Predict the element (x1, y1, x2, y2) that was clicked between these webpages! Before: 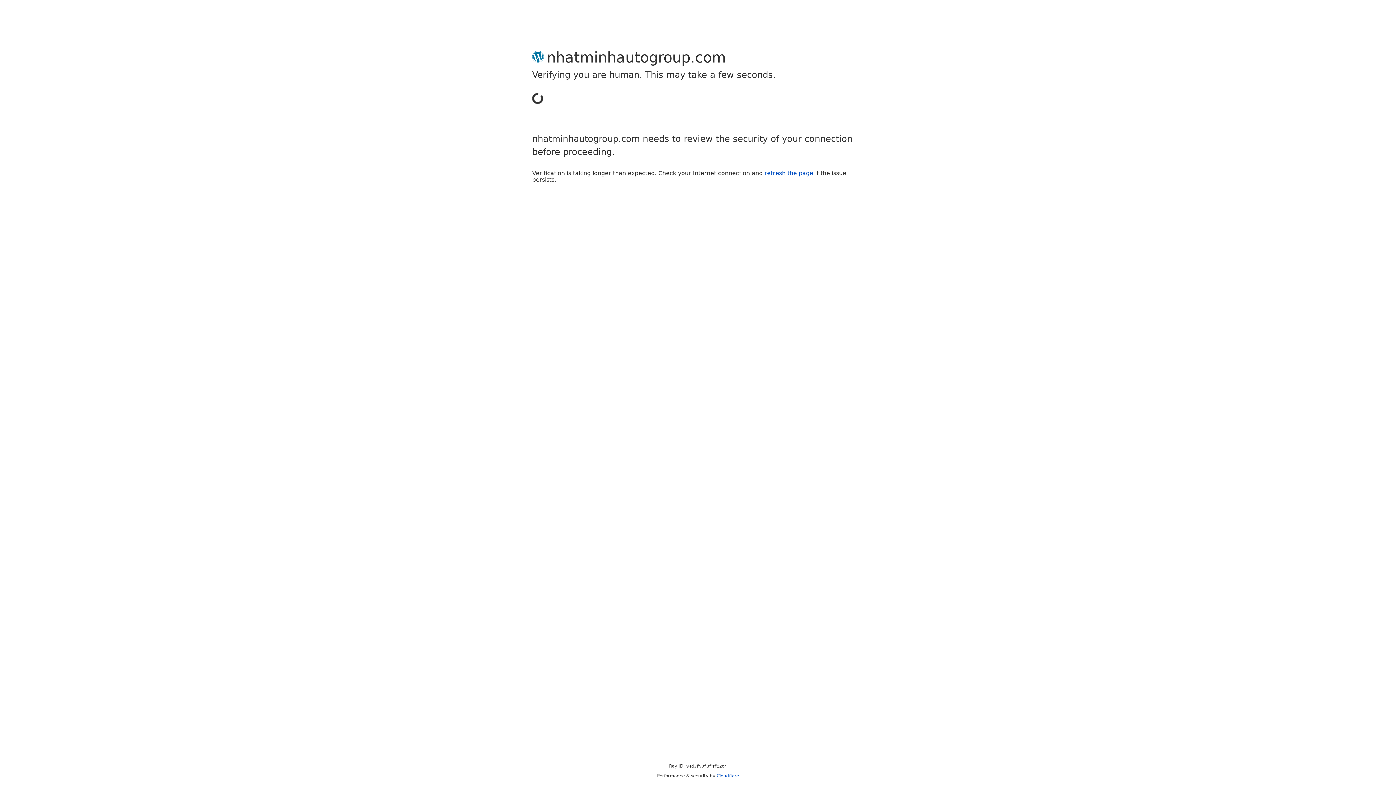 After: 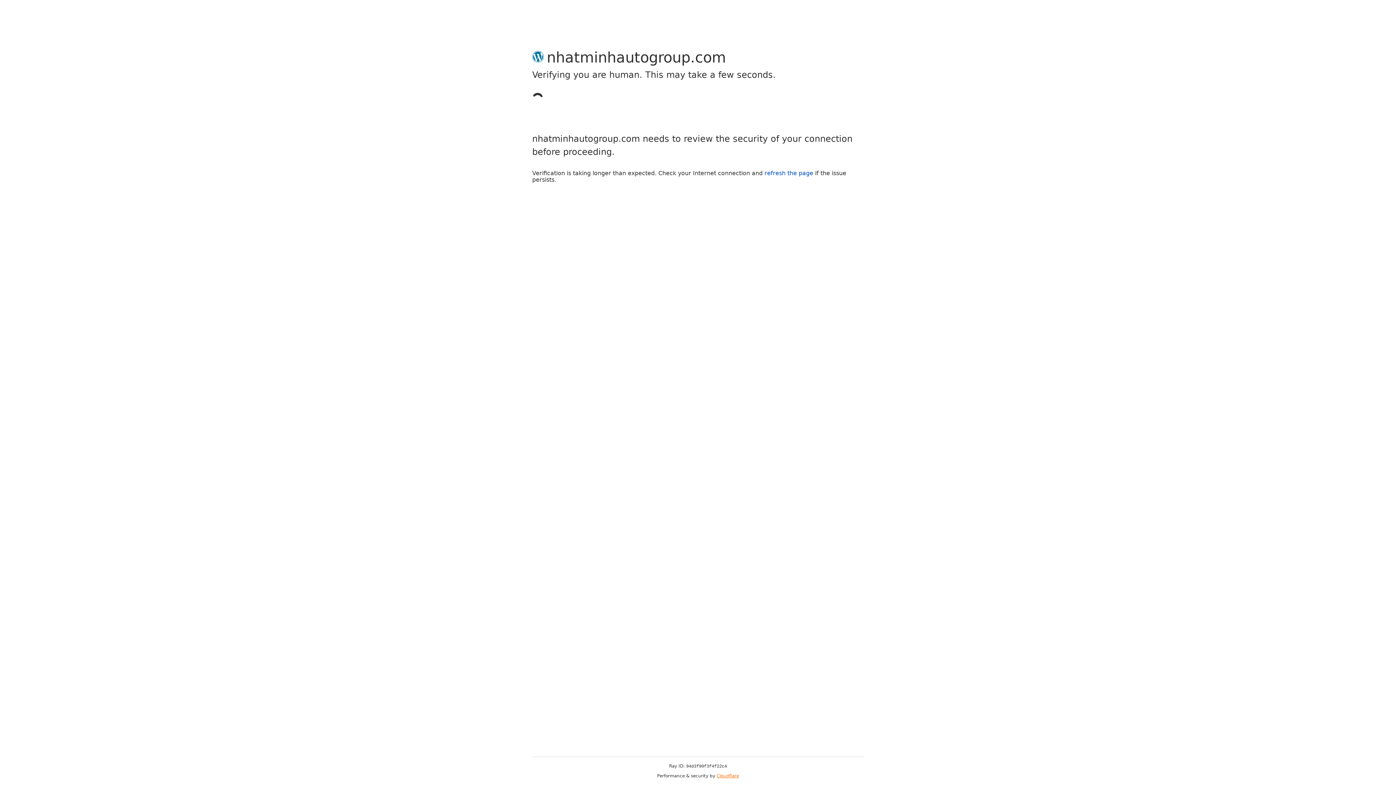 Action: label: Cloudflare bbox: (716, 773, 739, 778)